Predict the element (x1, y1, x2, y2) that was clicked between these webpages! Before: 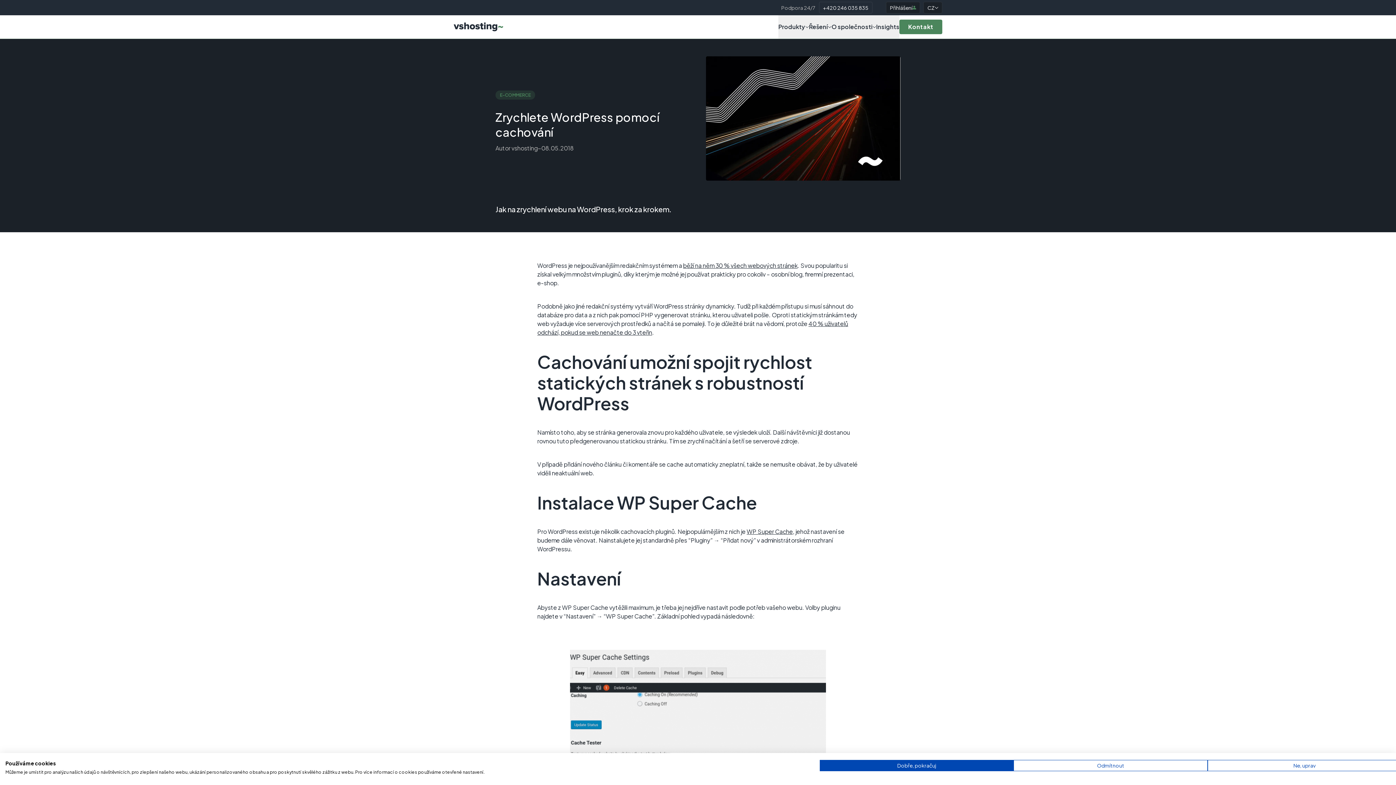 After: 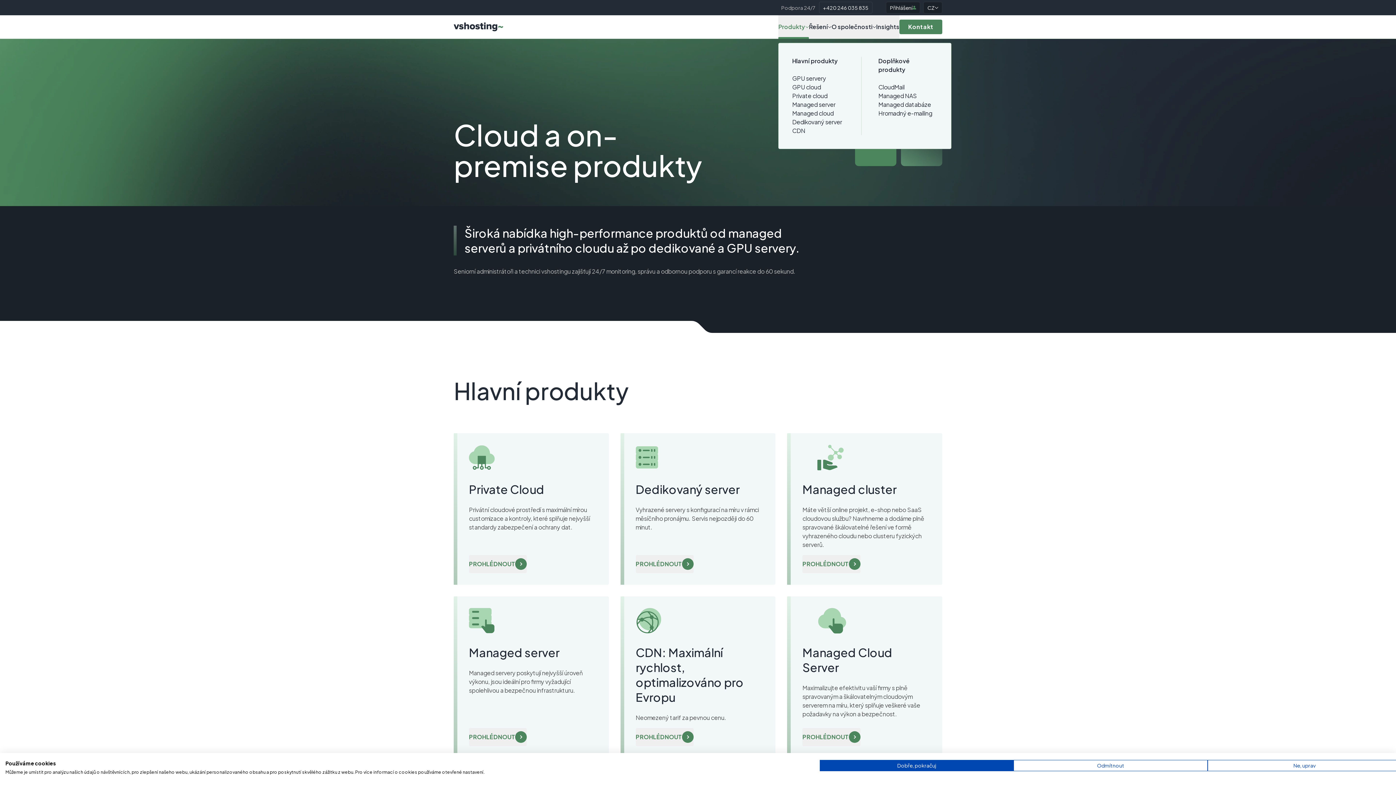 Action: label: Produkty bbox: (778, 15, 809, 38)